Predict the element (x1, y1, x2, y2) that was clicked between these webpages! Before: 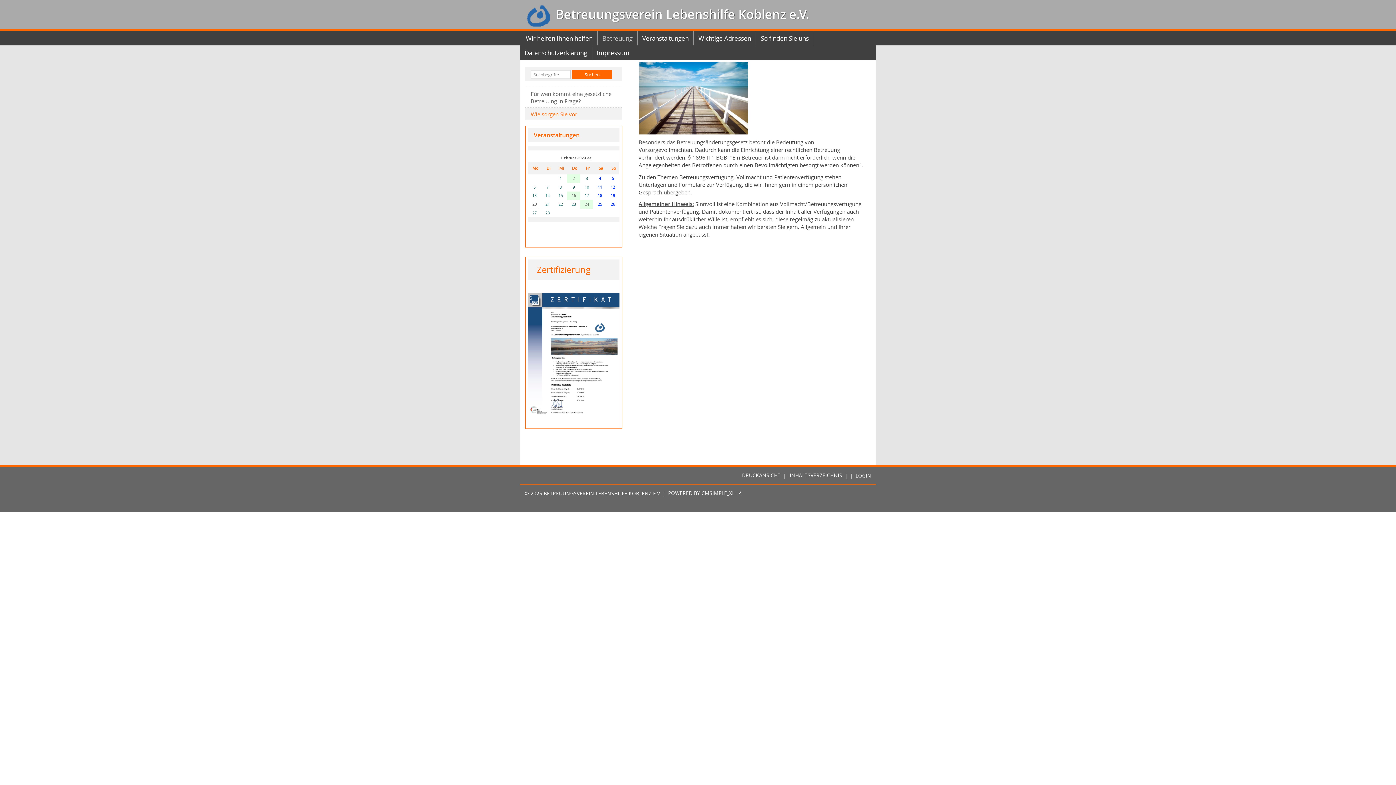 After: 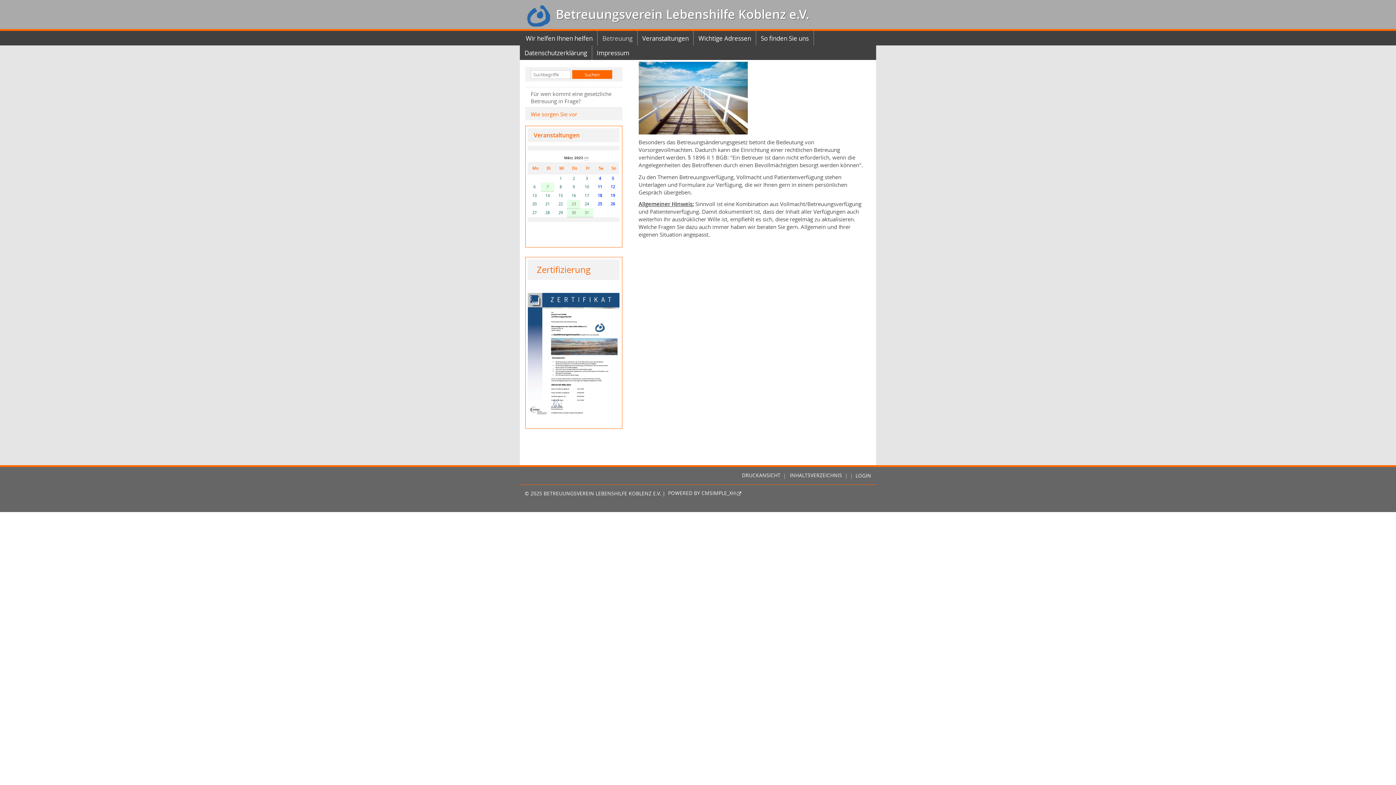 Action: bbox: (587, 155, 591, 160) label: >>